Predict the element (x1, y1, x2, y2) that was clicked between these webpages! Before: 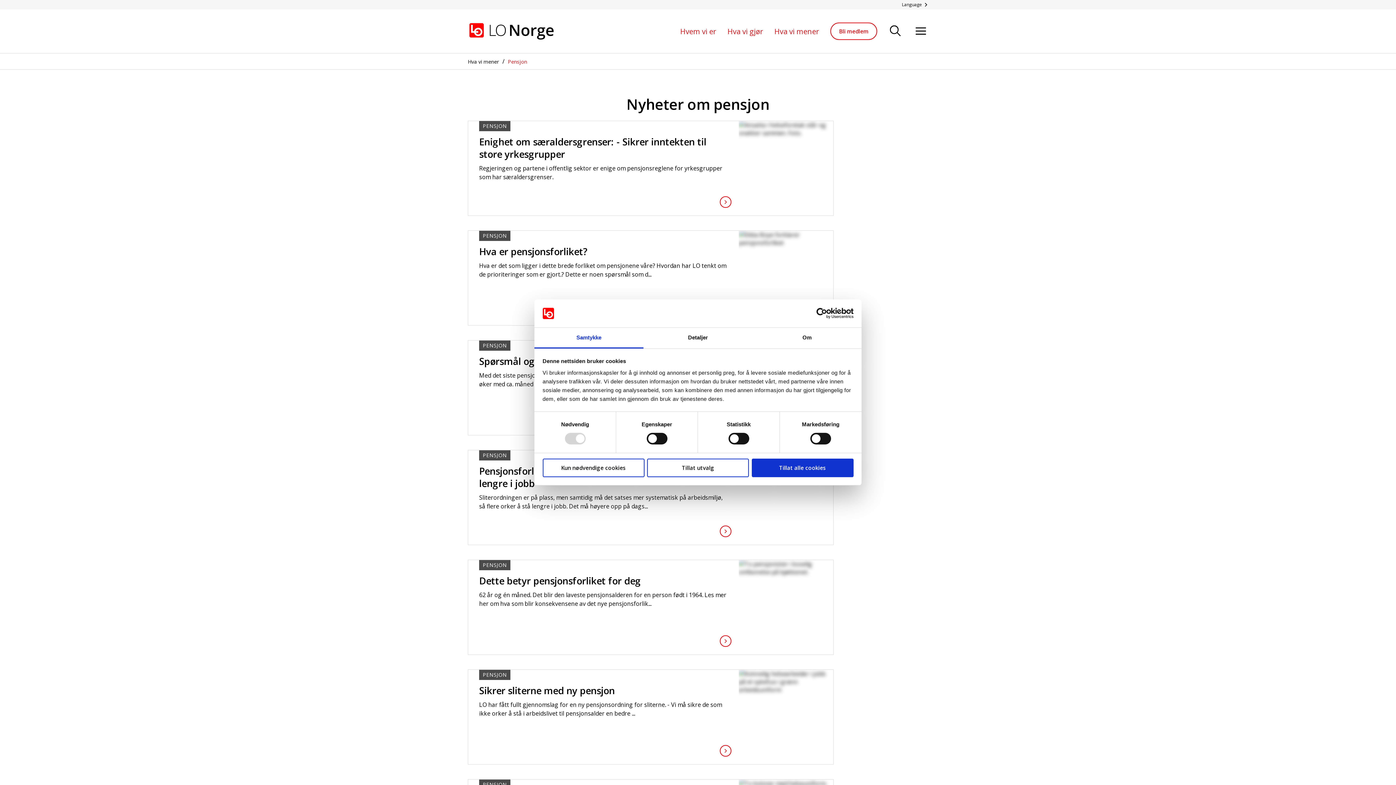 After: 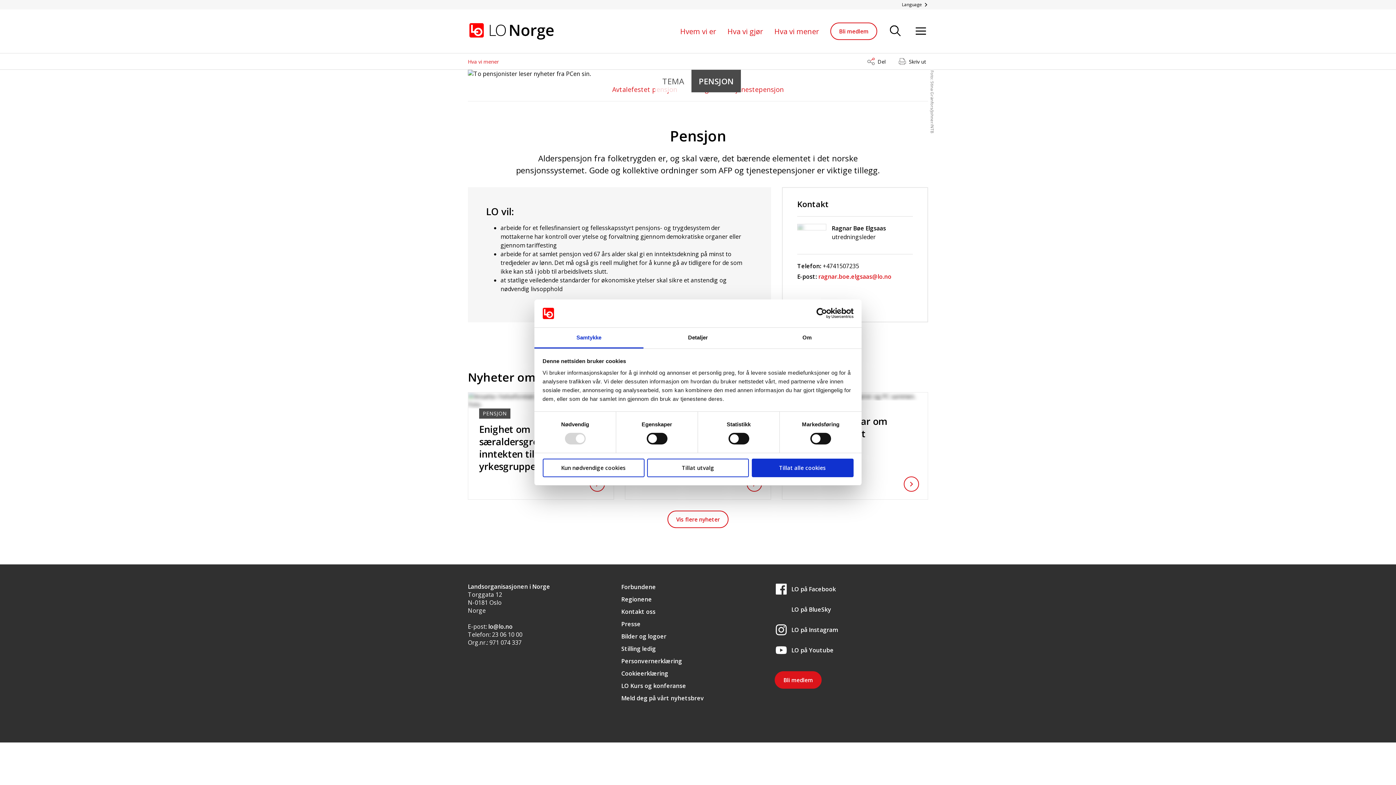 Action: label: PENSJON bbox: (479, 450, 510, 460)